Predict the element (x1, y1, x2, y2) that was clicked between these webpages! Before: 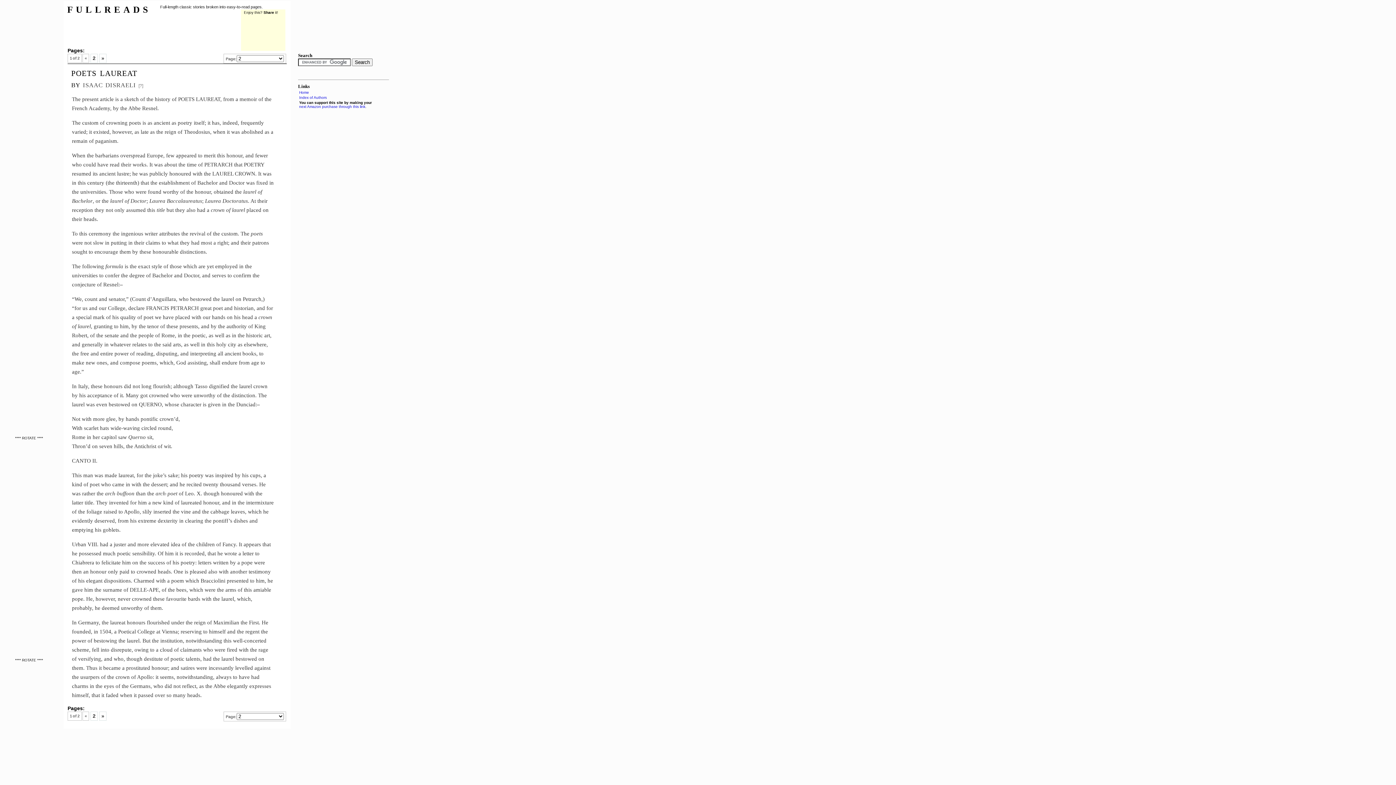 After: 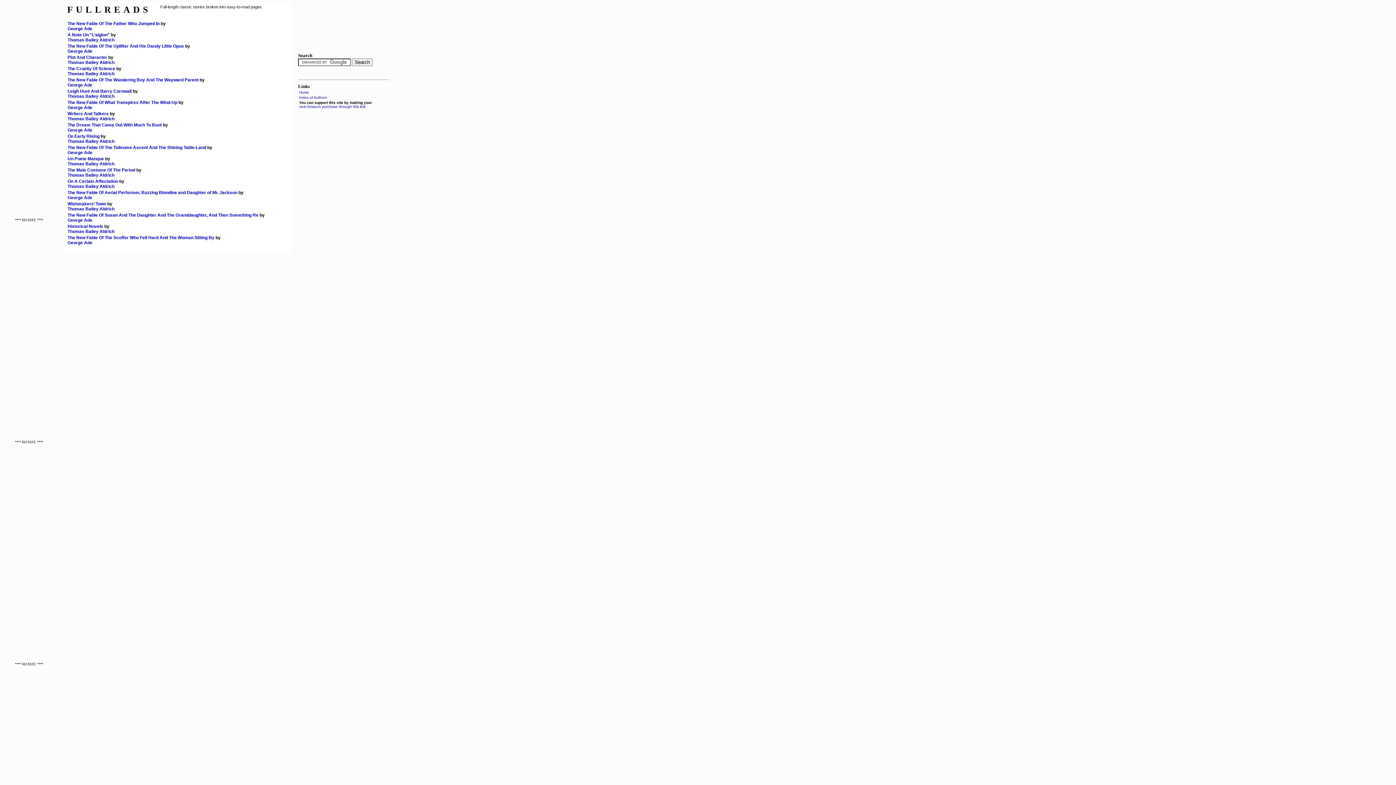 Action: label: FULLREADS bbox: (67, 4, 151, 14)